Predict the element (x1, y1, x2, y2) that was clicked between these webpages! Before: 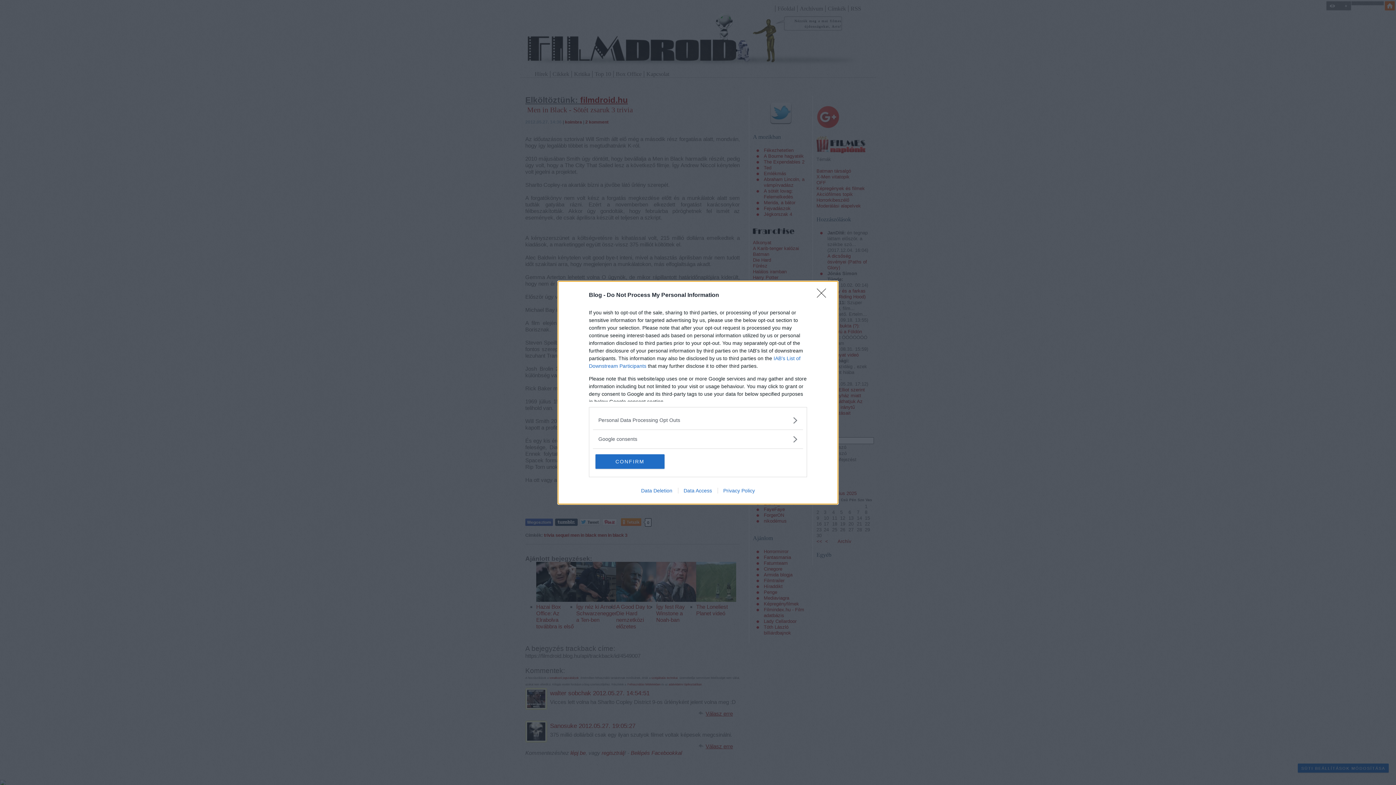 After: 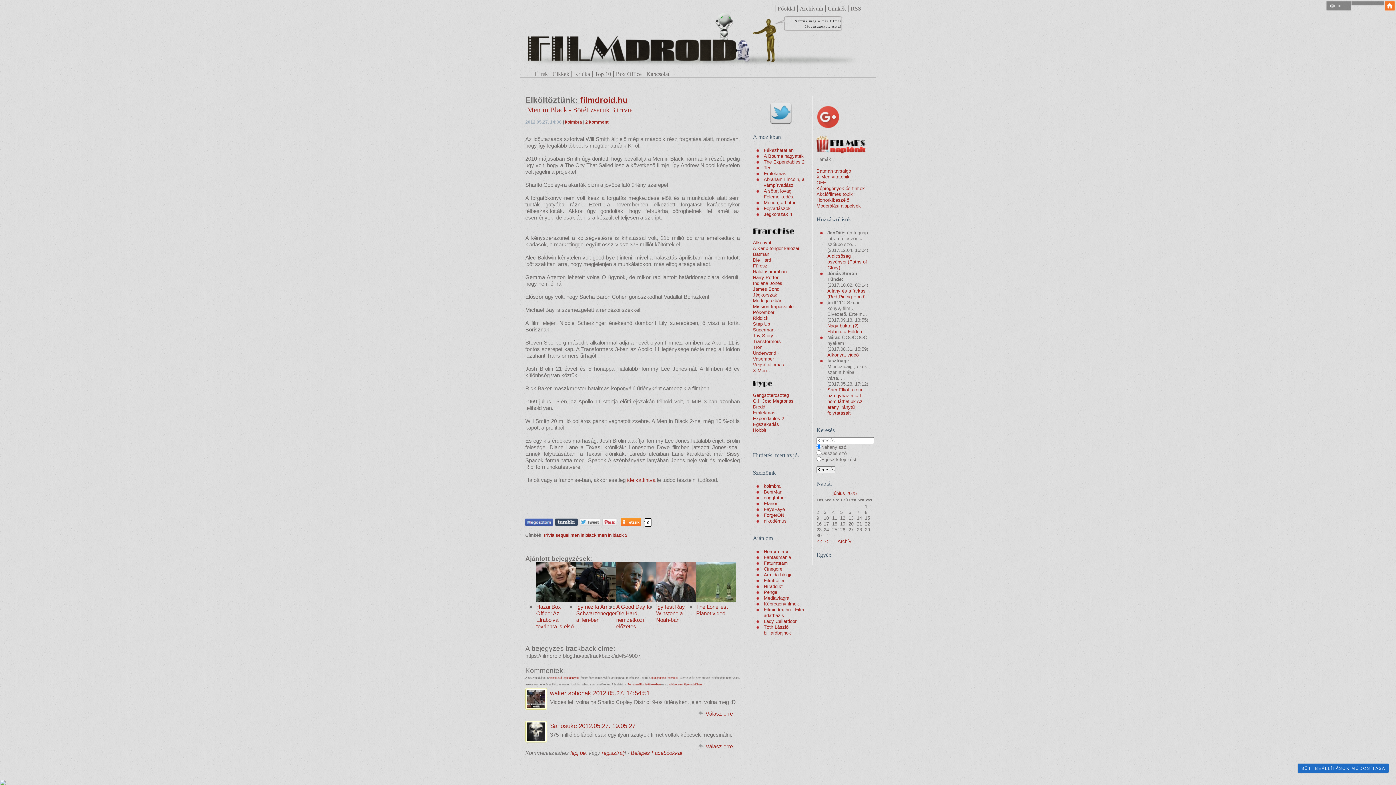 Action: bbox: (817, 288, 830, 302) label: Close